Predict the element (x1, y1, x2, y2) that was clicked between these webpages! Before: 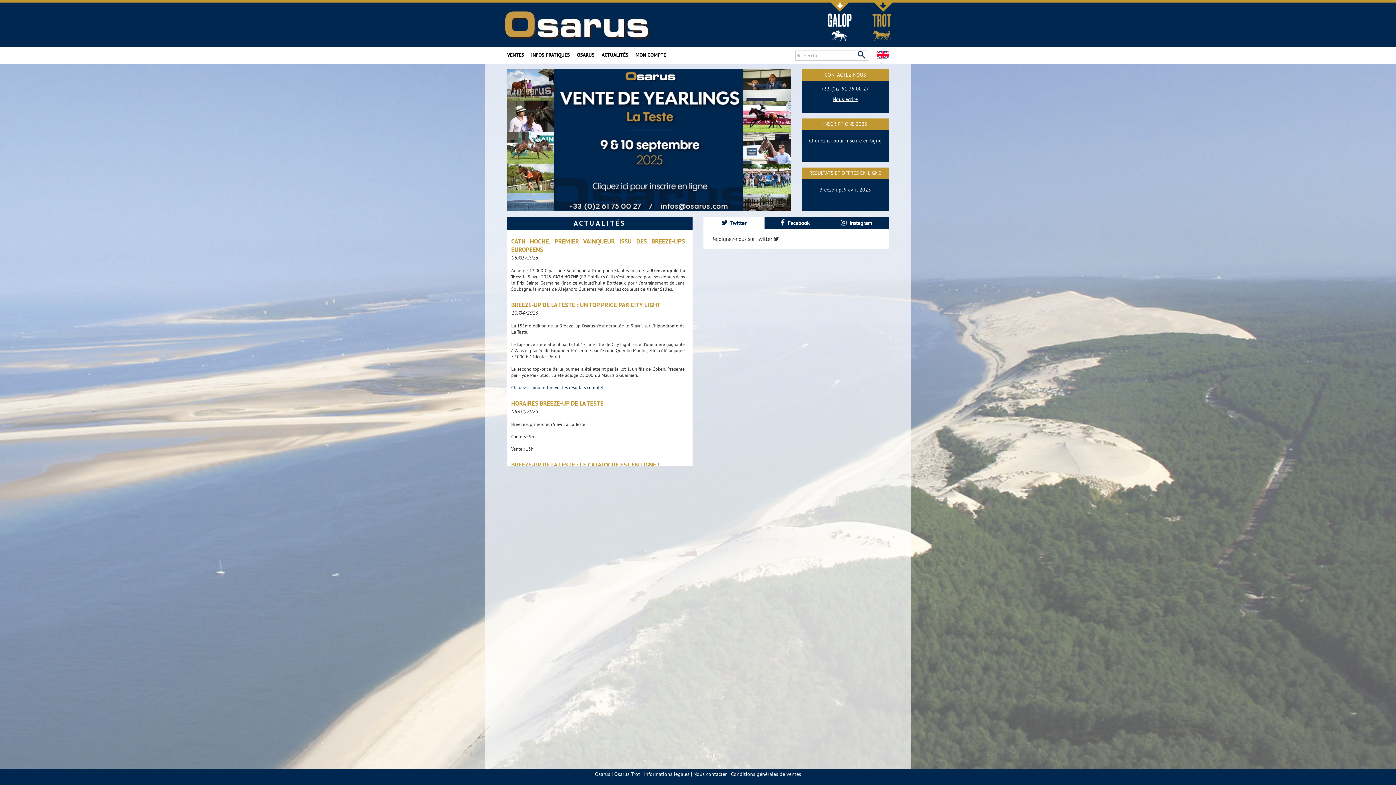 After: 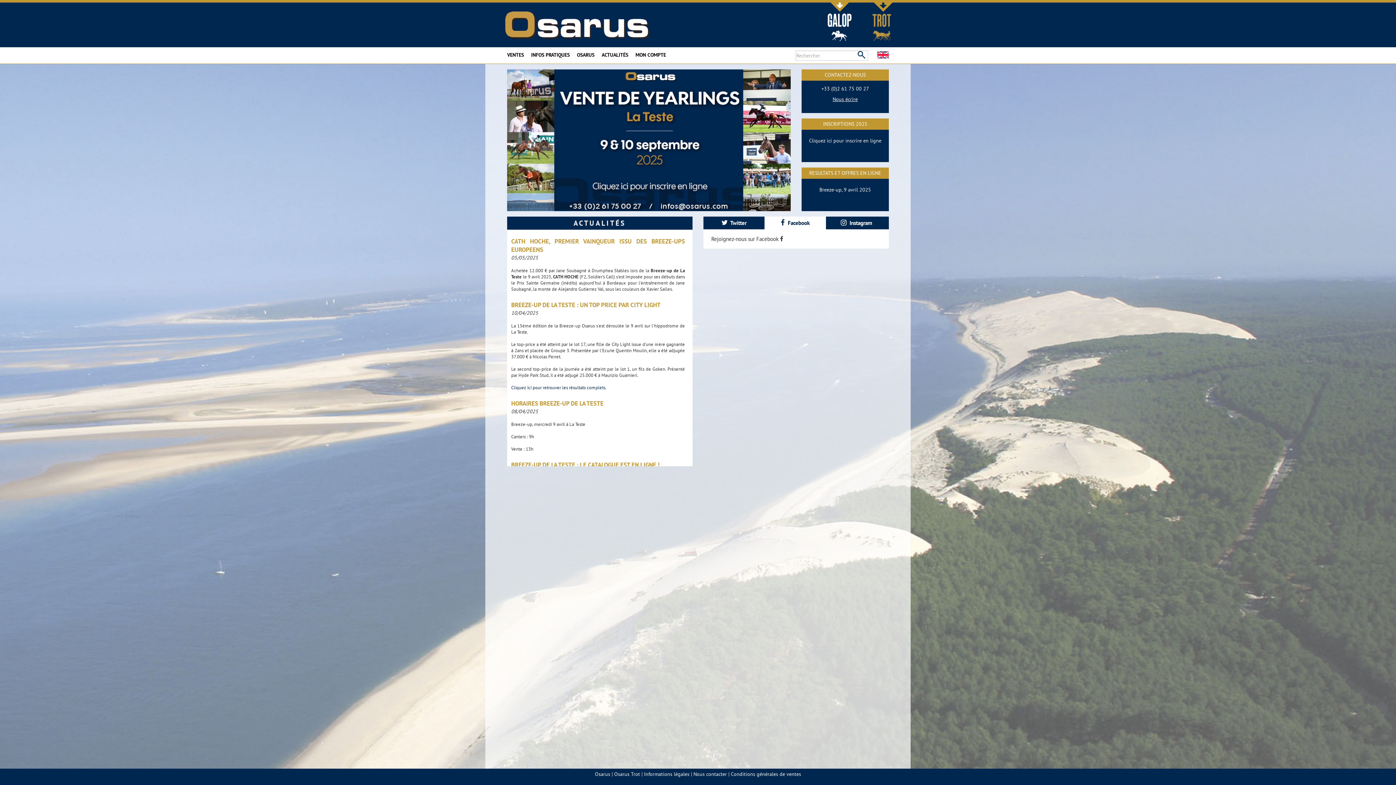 Action: bbox: (764, 216, 826, 229) label:   Facebook